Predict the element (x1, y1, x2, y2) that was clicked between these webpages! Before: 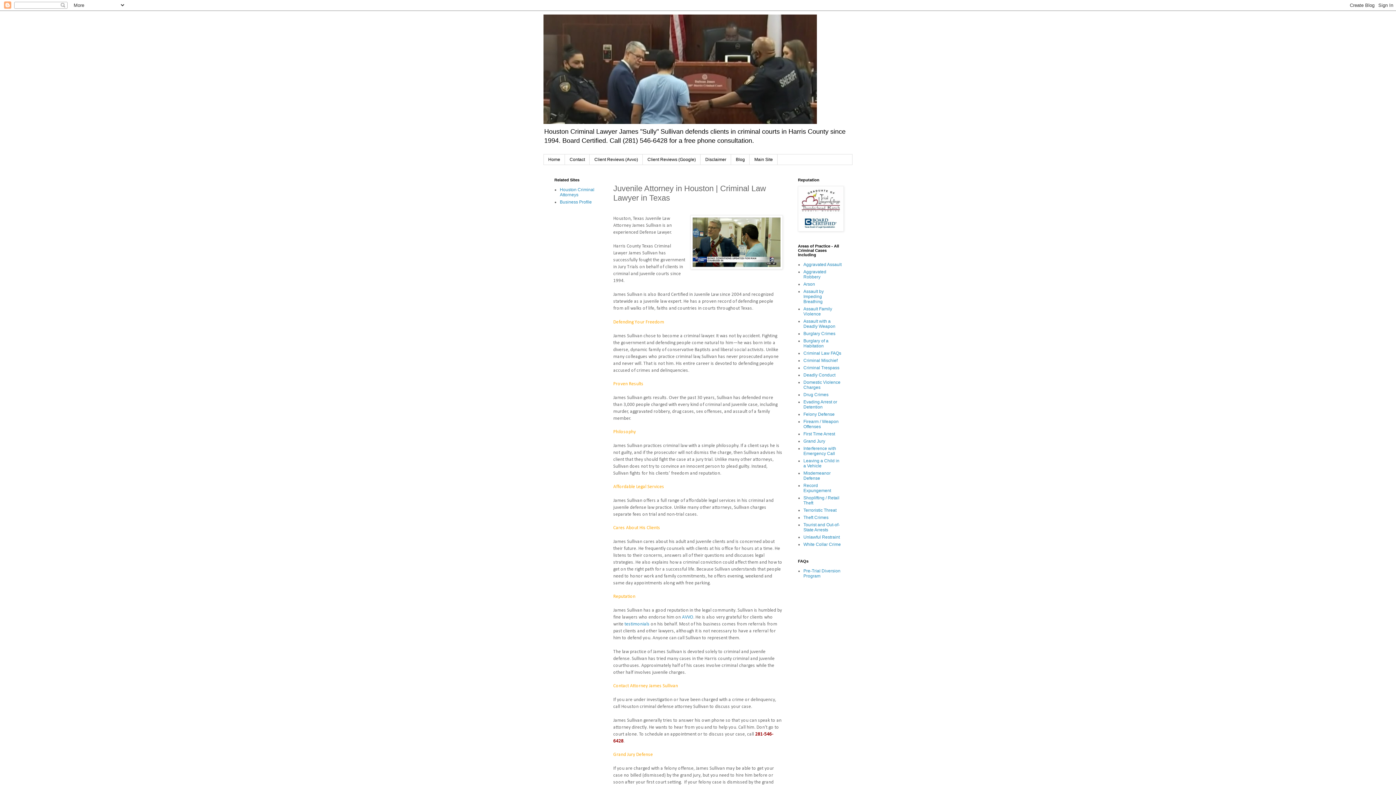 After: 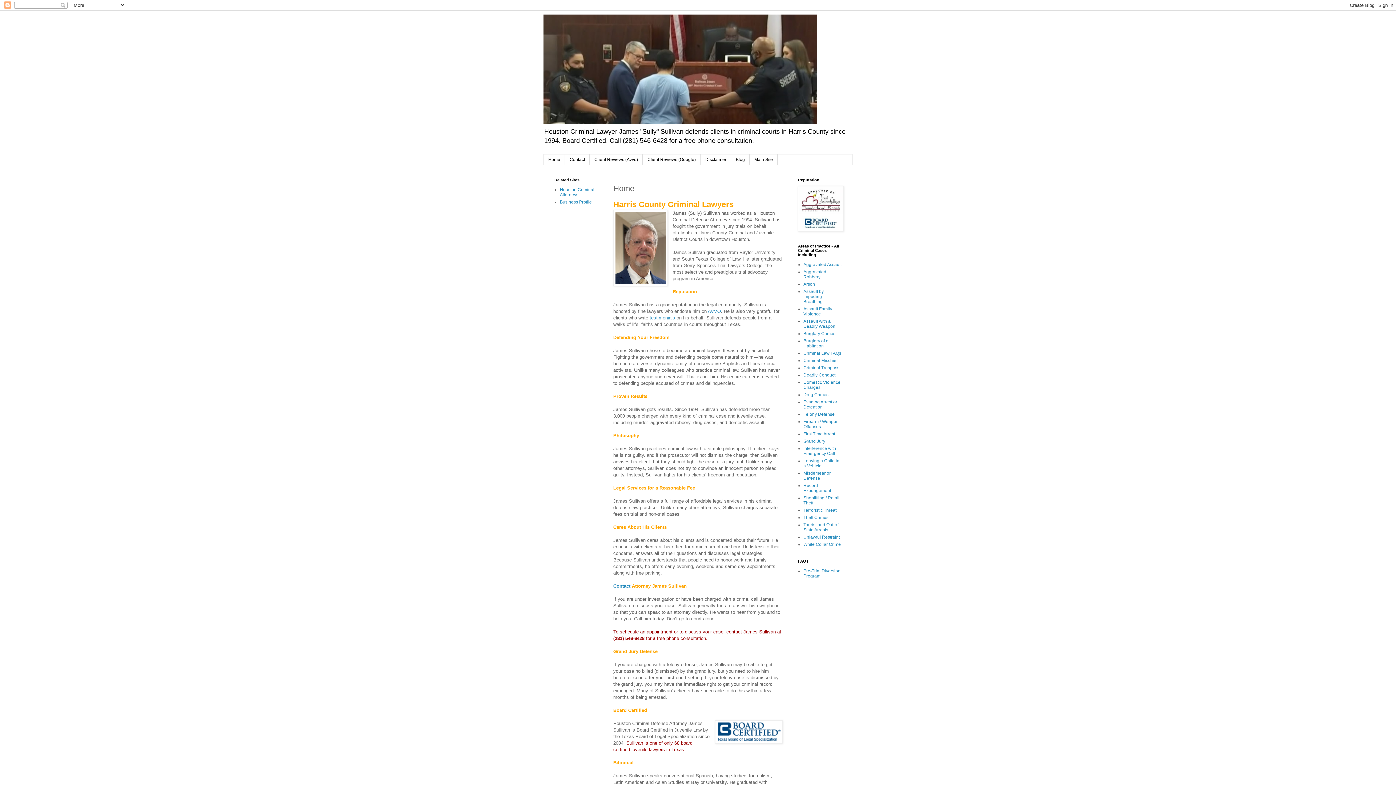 Action: bbox: (543, 14, 852, 124)